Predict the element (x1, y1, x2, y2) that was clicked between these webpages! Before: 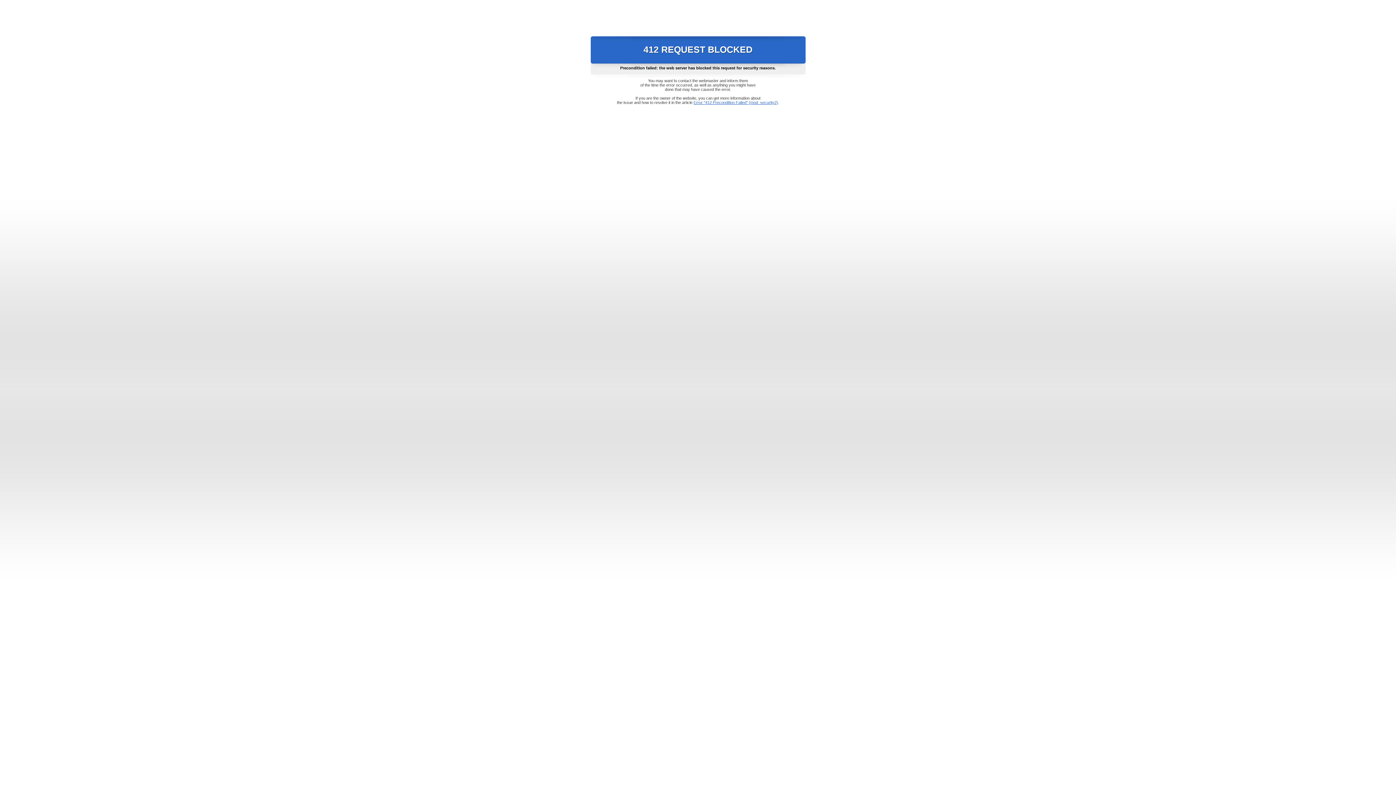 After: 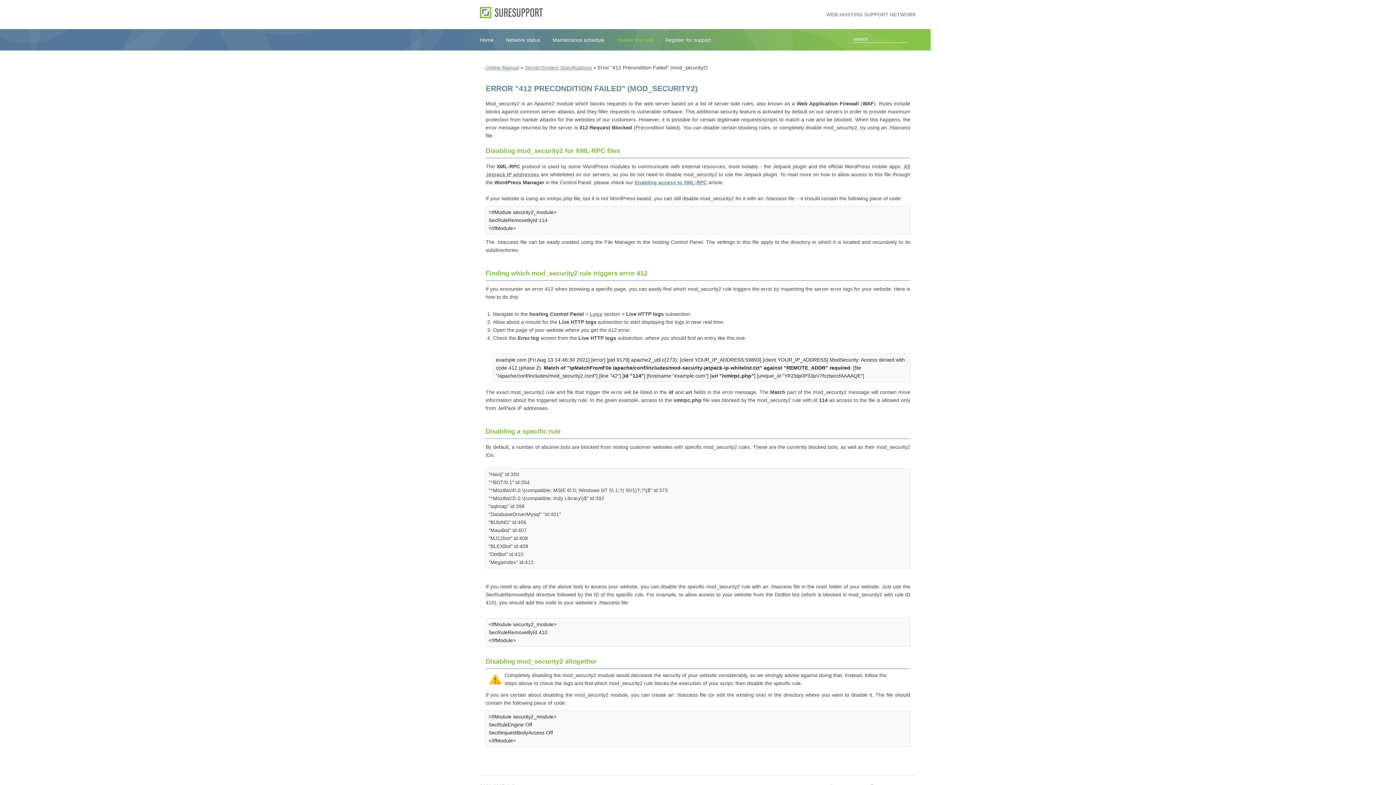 Action: bbox: (693, 100, 778, 104) label: Error "412 Precondition Failed" (mod_security2)